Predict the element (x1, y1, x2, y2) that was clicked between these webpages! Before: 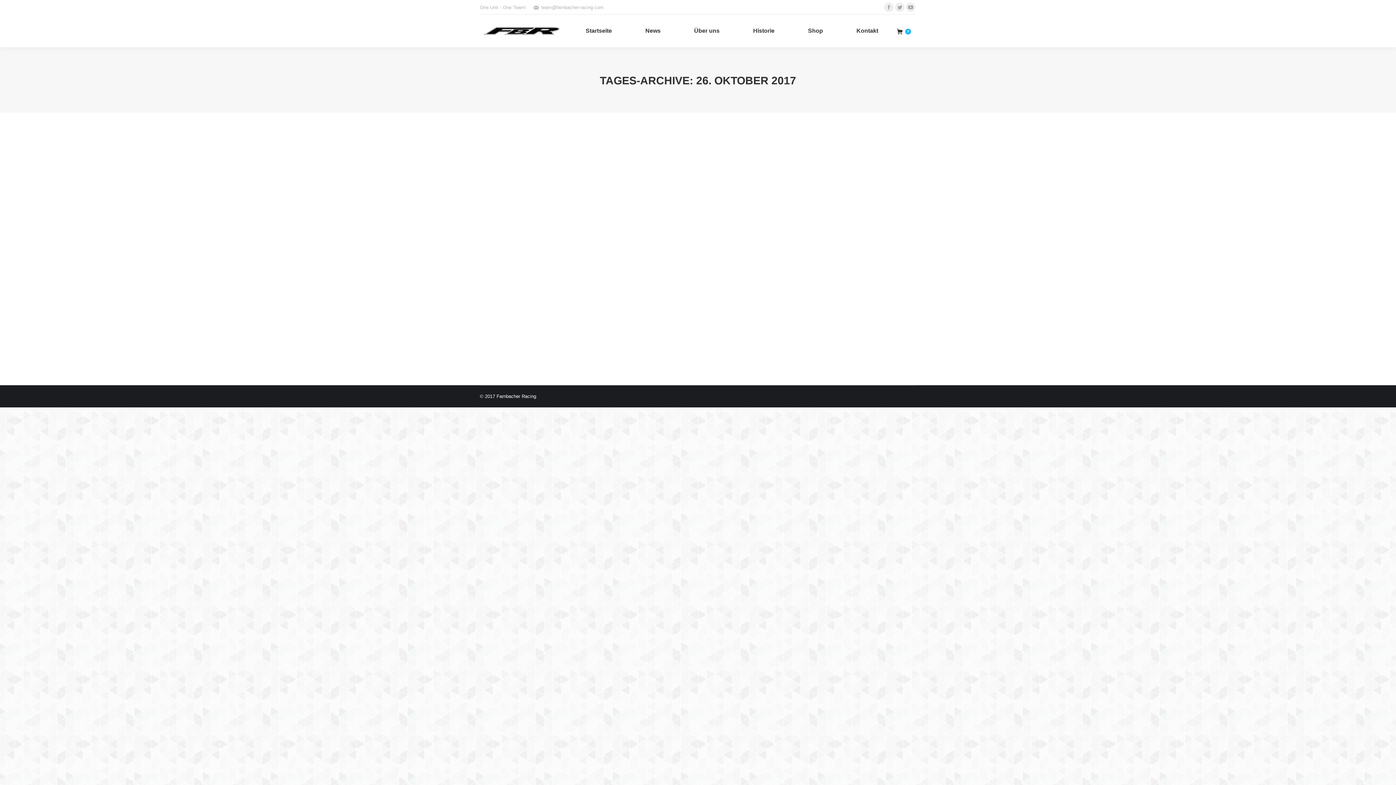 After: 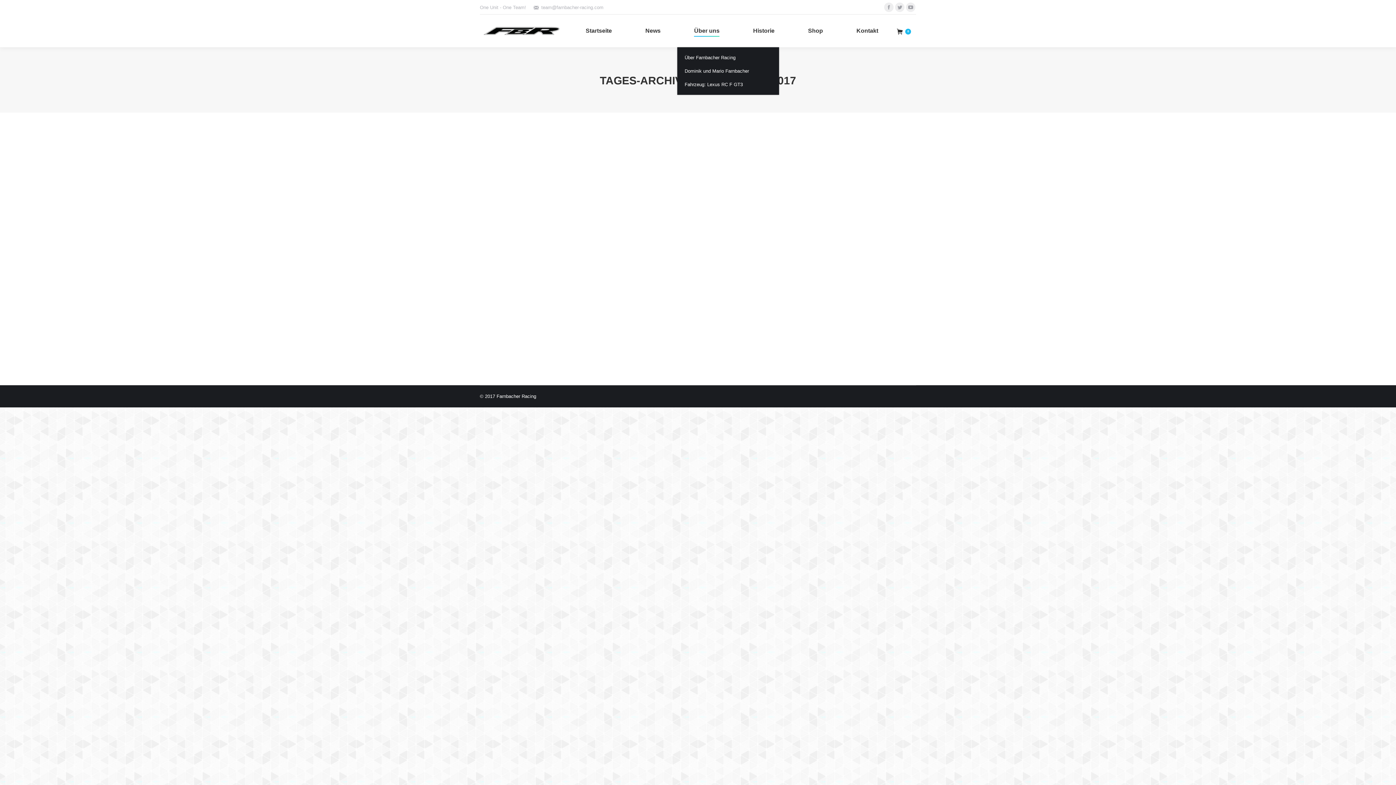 Action: bbox: (682, 21, 731, 40) label: Über uns